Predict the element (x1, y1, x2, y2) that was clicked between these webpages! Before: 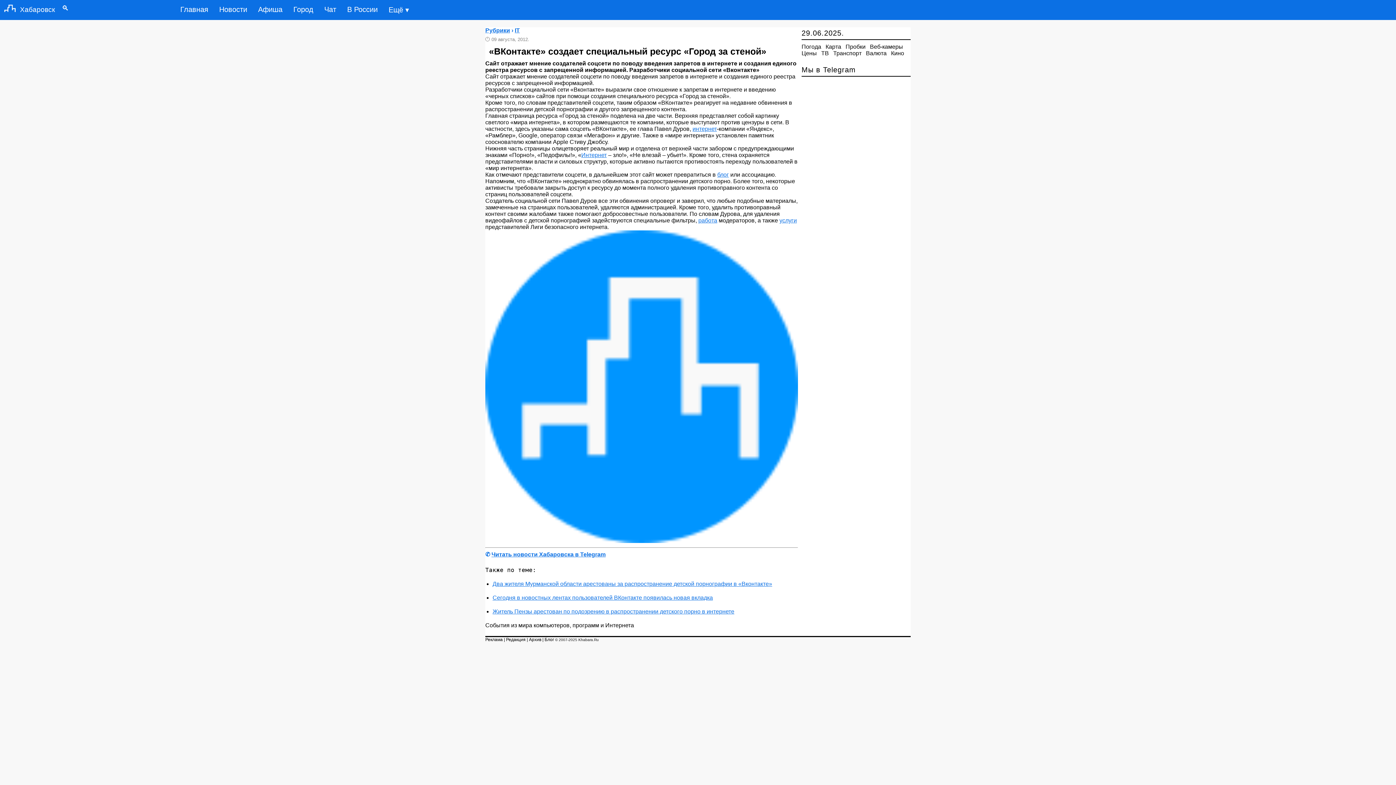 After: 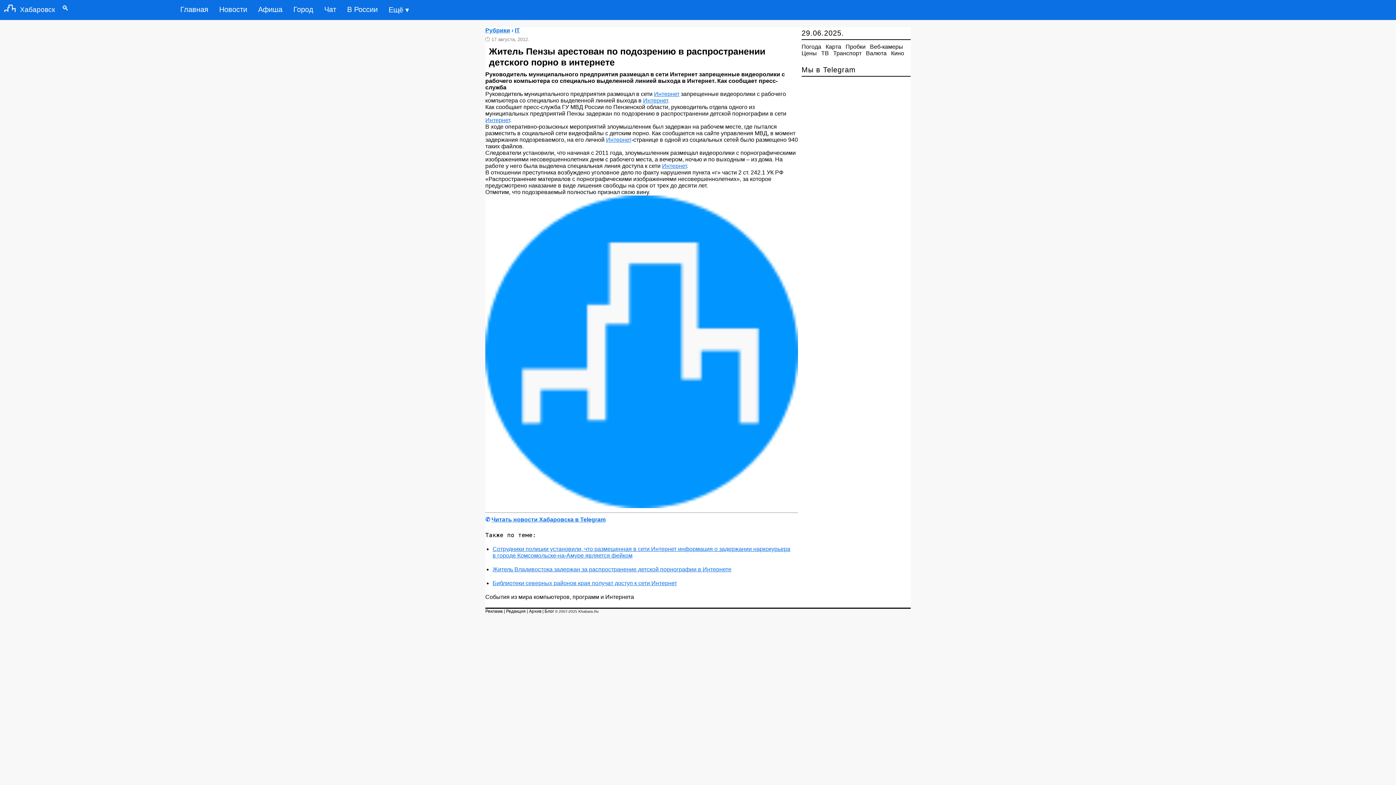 Action: bbox: (492, 608, 734, 614) label: Житель Пензы арестован по подозрению в распространении детского порно в интернете